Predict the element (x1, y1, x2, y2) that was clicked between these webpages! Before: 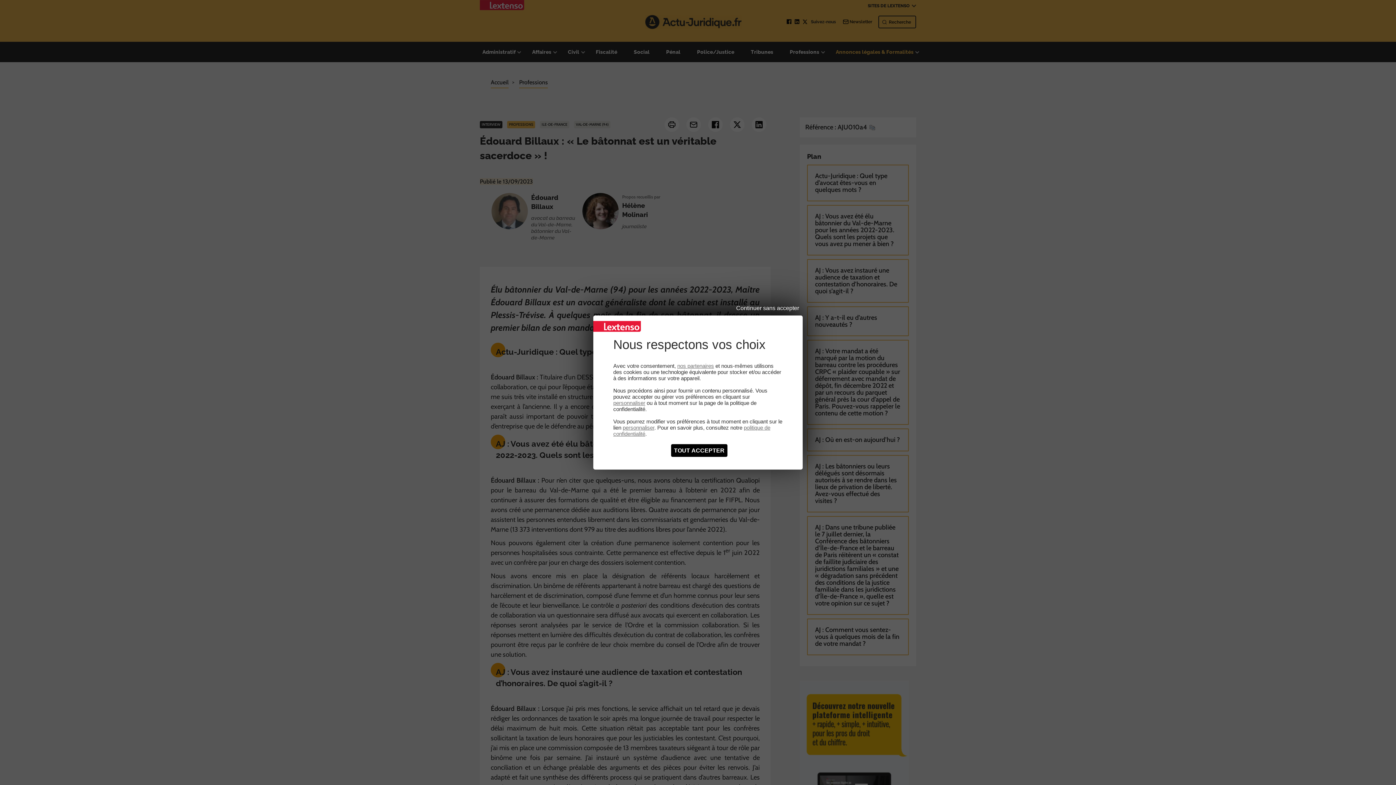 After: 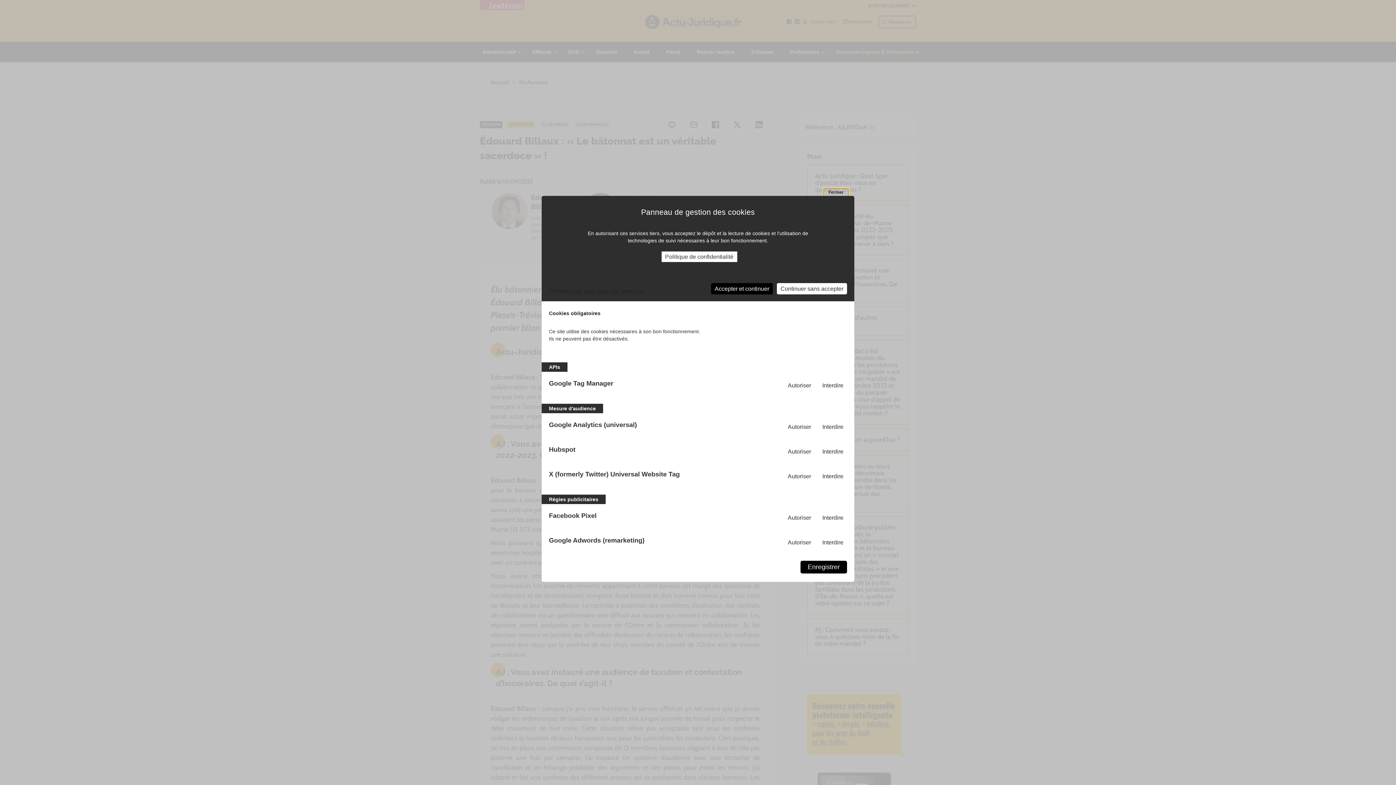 Action: bbox: (622, 424, 654, 430) label: personnaliser